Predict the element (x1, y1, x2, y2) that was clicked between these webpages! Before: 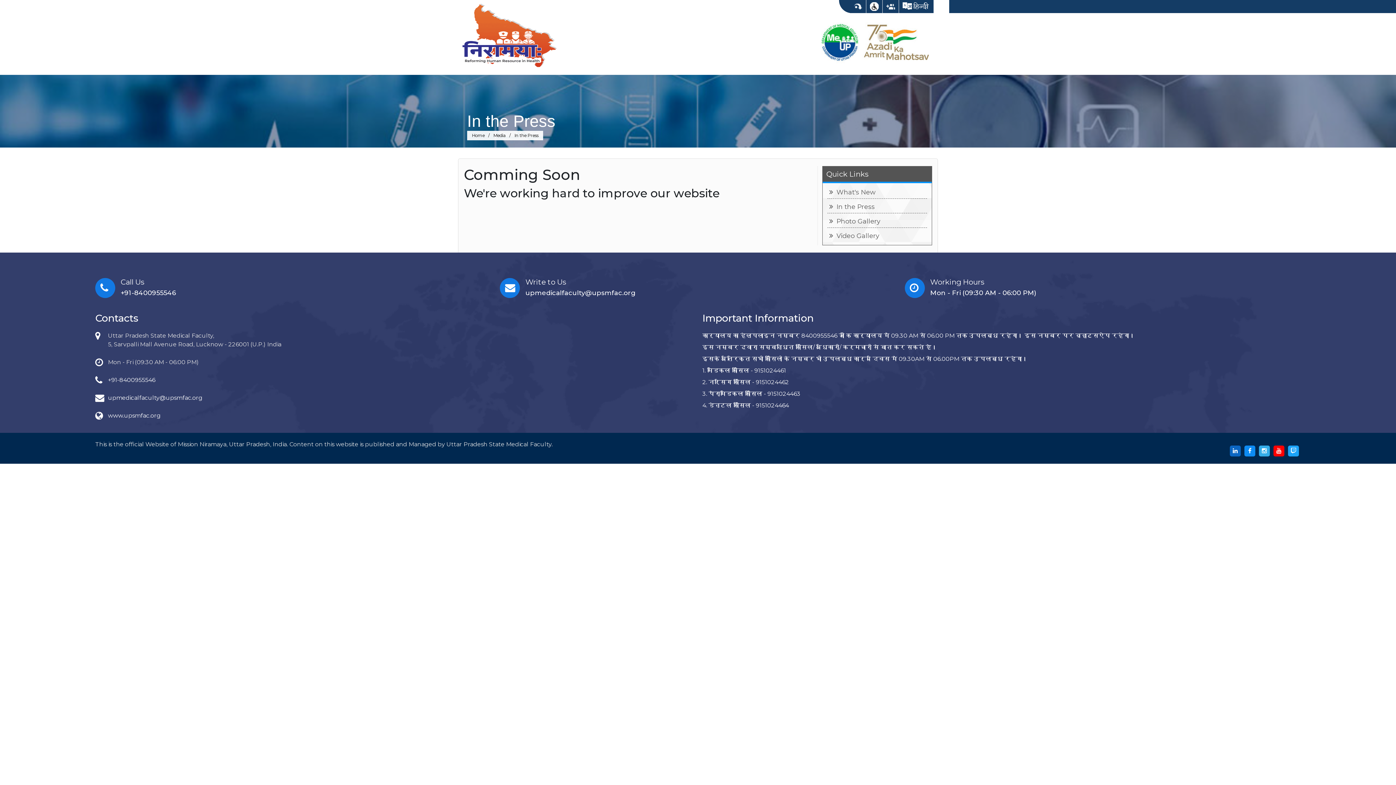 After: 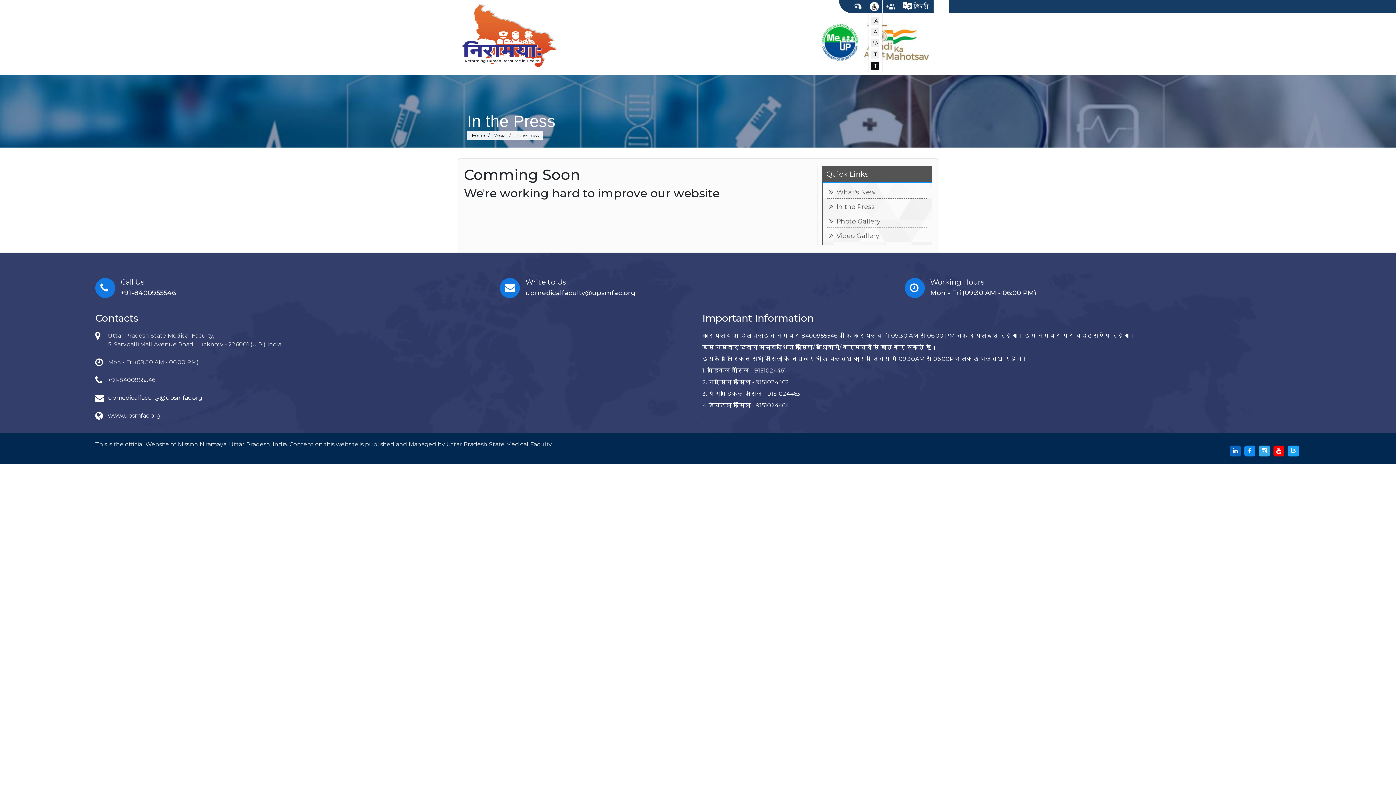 Action: bbox: (870, 2, 878, 10)